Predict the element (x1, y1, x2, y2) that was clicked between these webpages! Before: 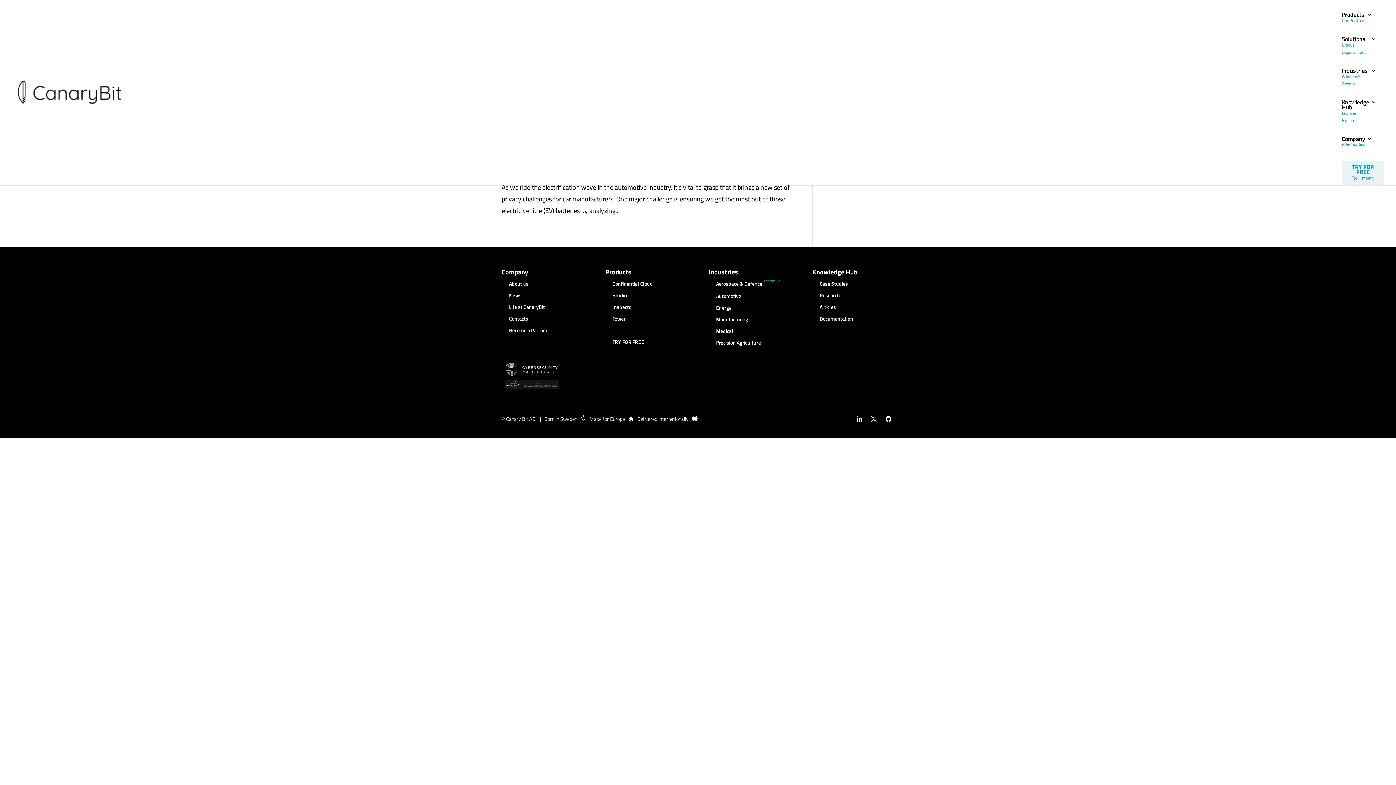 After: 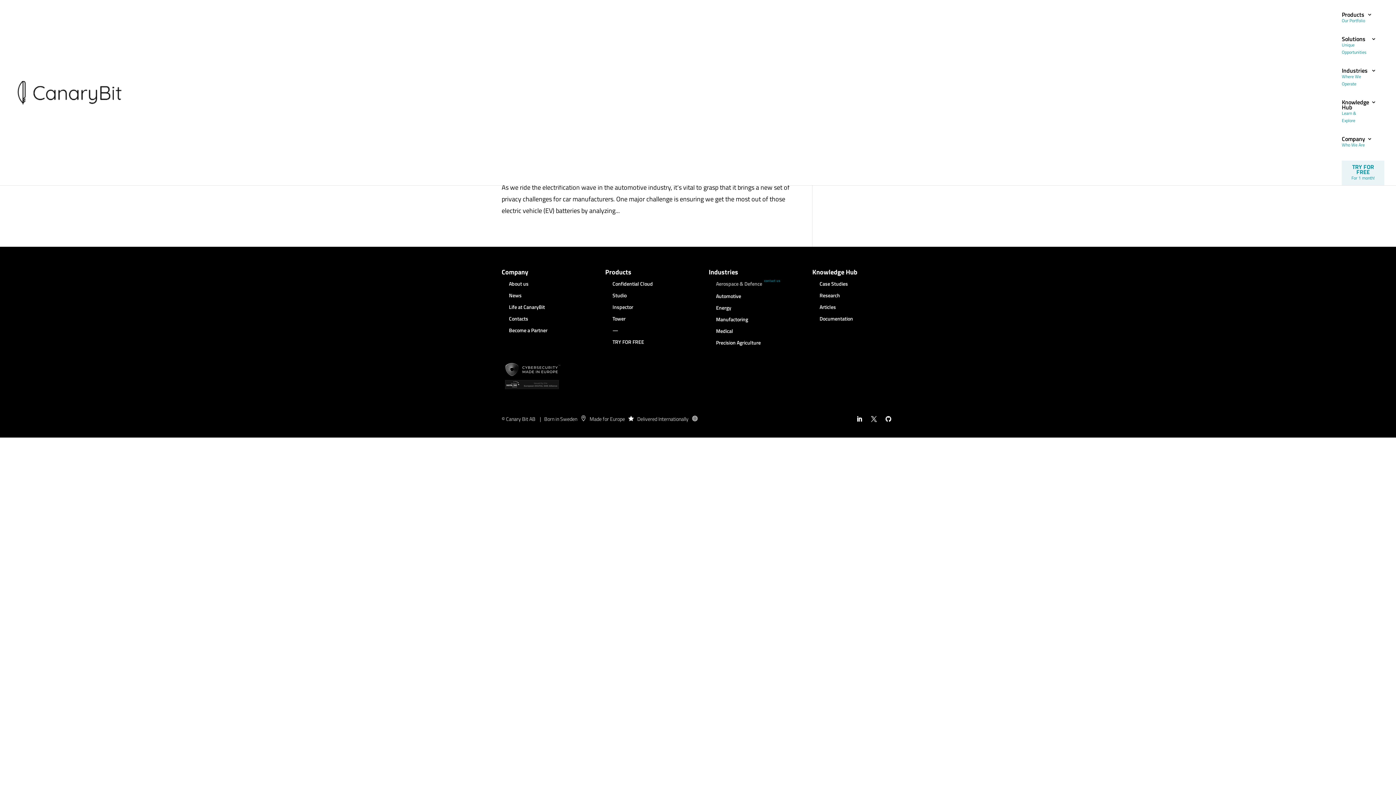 Action: bbox: (716, 281, 832, 290) label: Aerospace & Defence